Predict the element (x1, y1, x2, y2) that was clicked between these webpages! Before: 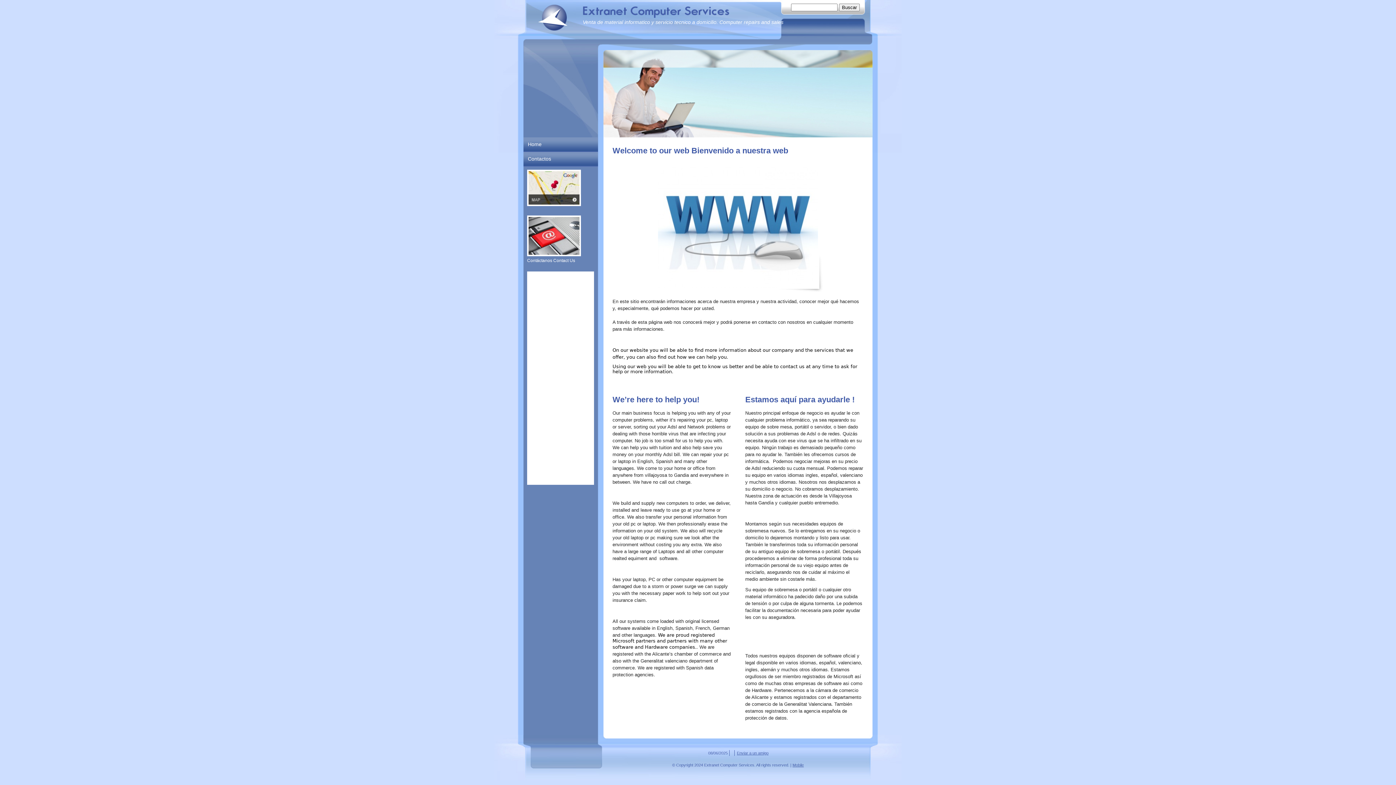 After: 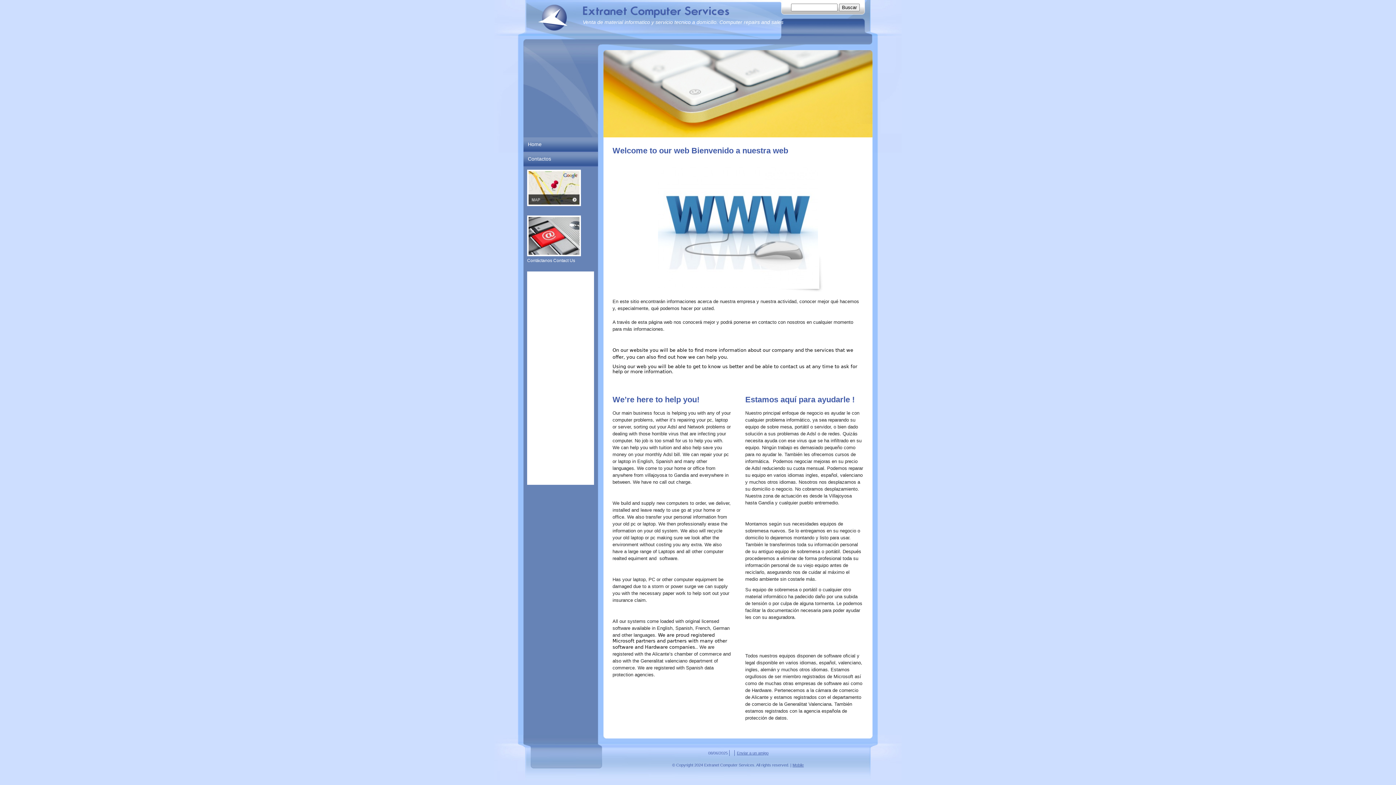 Action: bbox: (581, 0, 784, 18)